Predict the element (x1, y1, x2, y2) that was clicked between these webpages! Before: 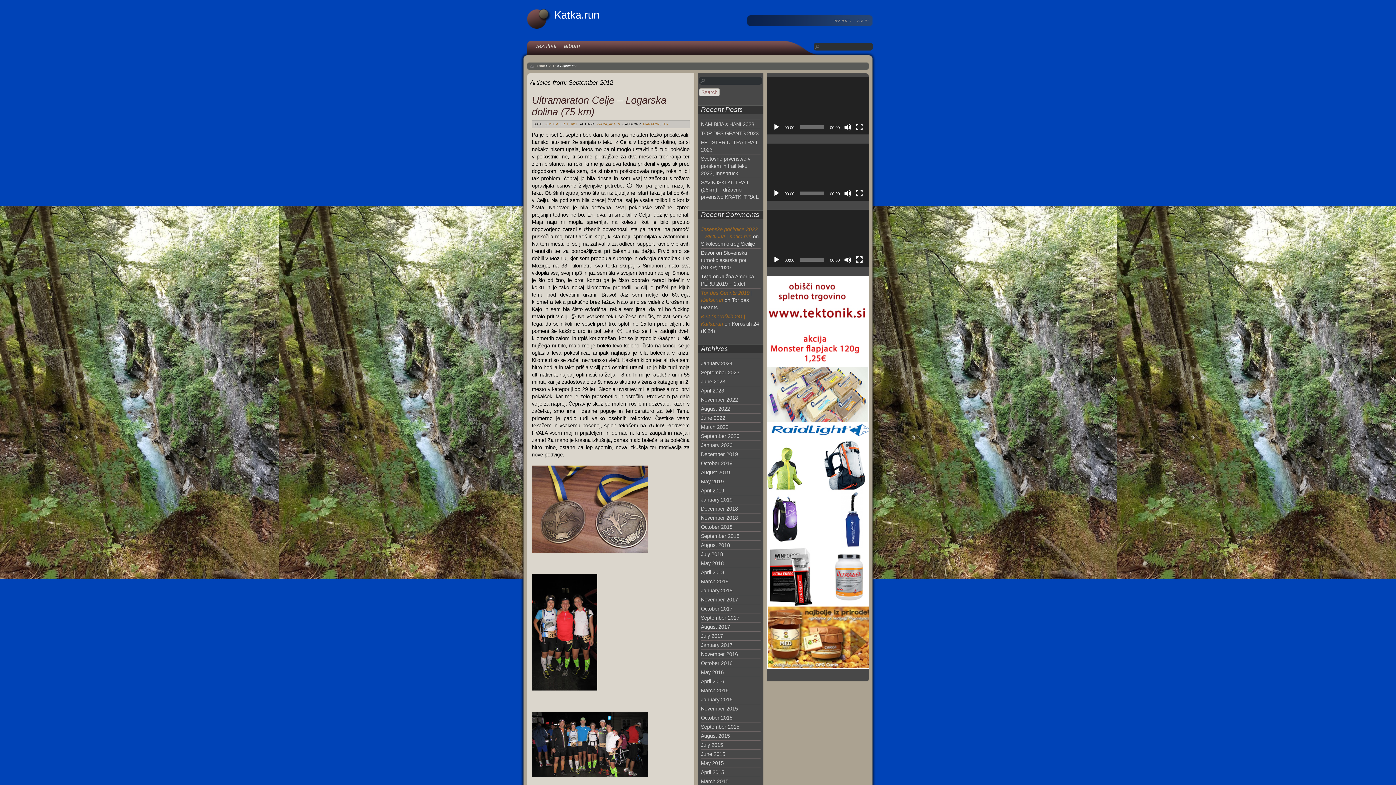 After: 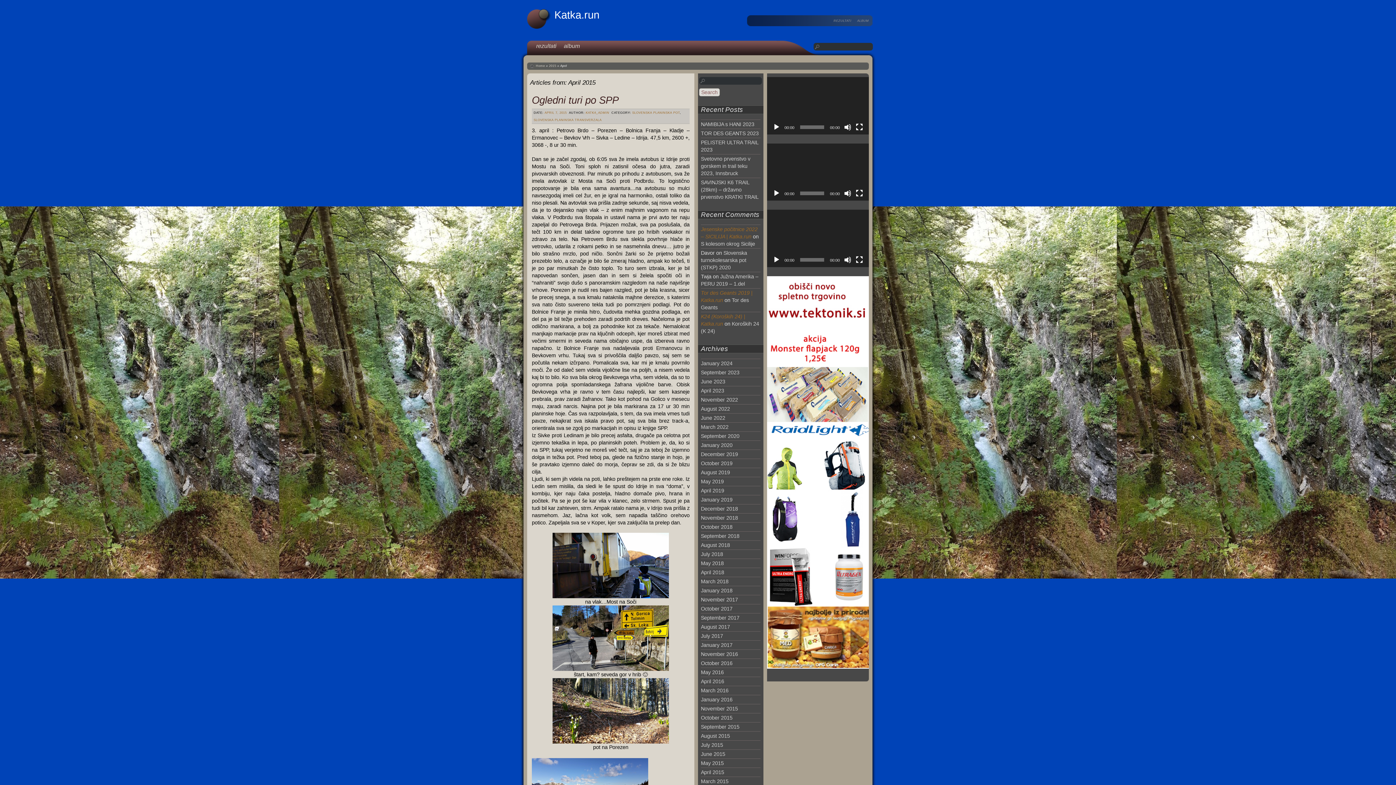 Action: bbox: (701, 769, 724, 775) label: April 2015